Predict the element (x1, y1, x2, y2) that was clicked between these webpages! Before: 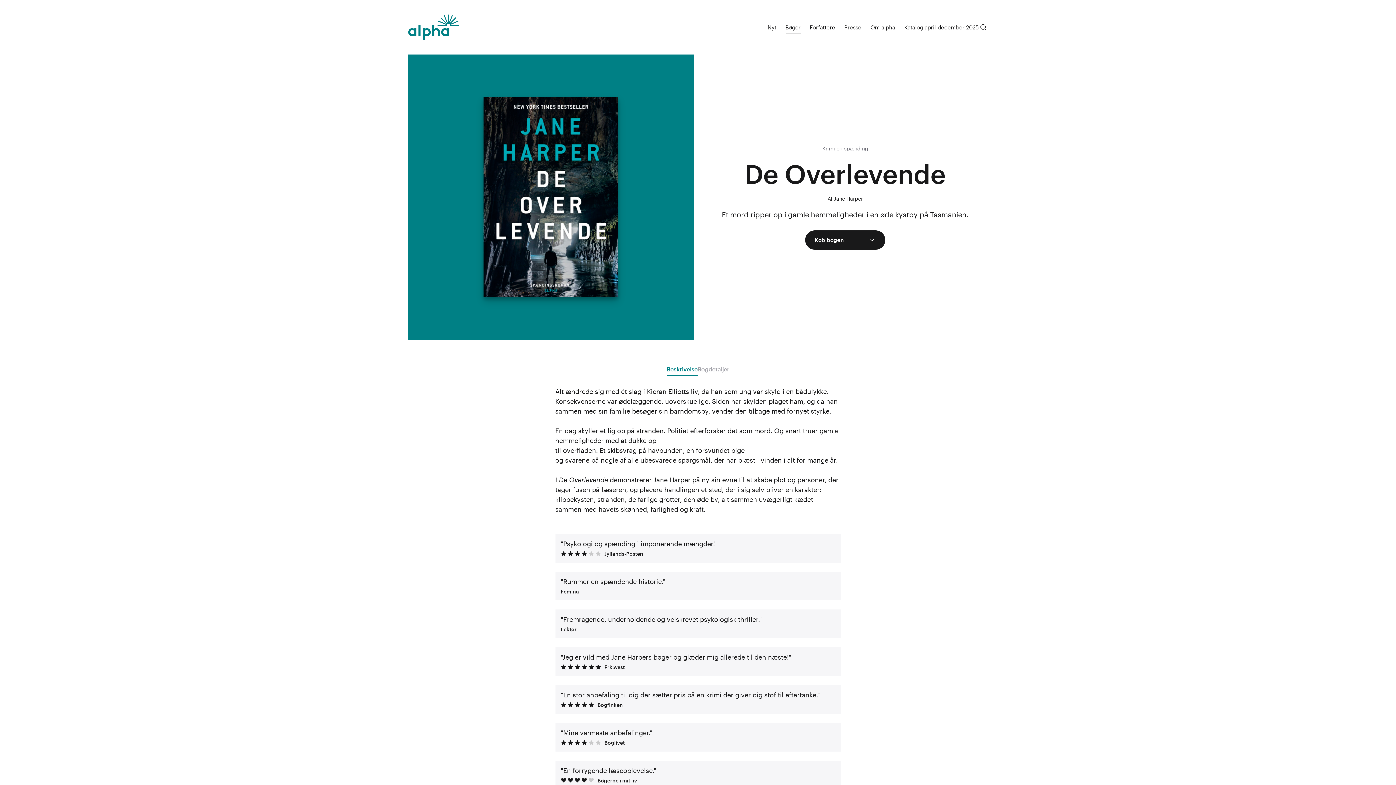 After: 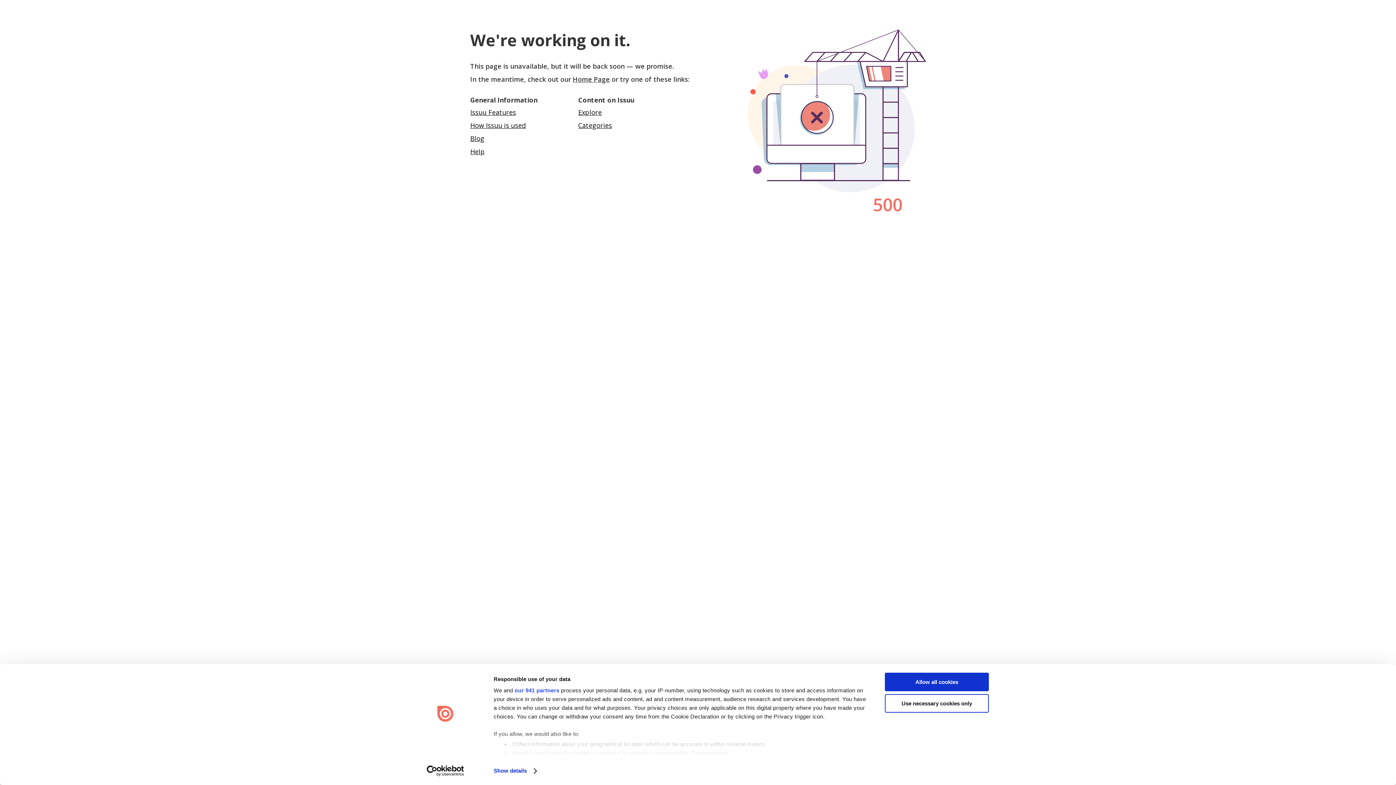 Action: label: Katalog april-december 2025 bbox: (904, 23, 979, 31)